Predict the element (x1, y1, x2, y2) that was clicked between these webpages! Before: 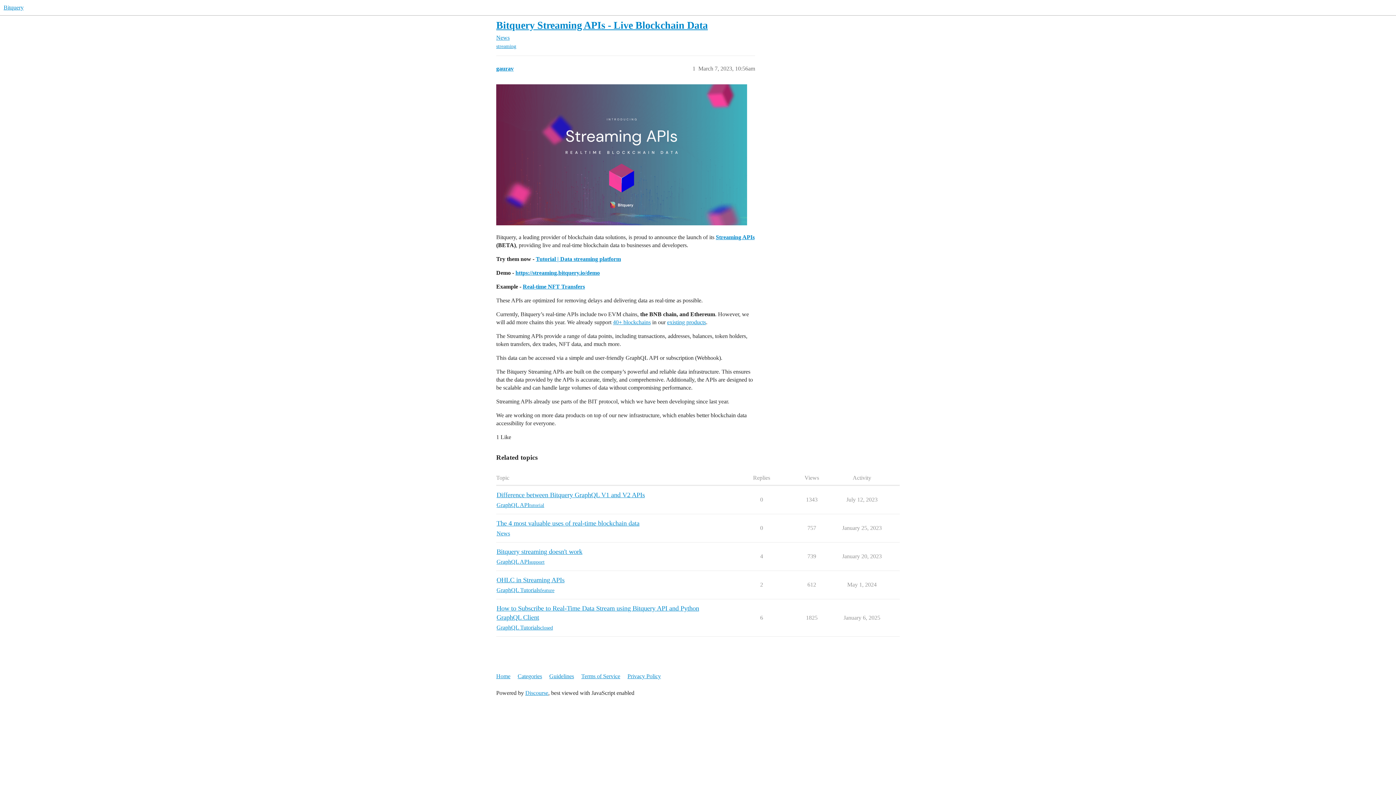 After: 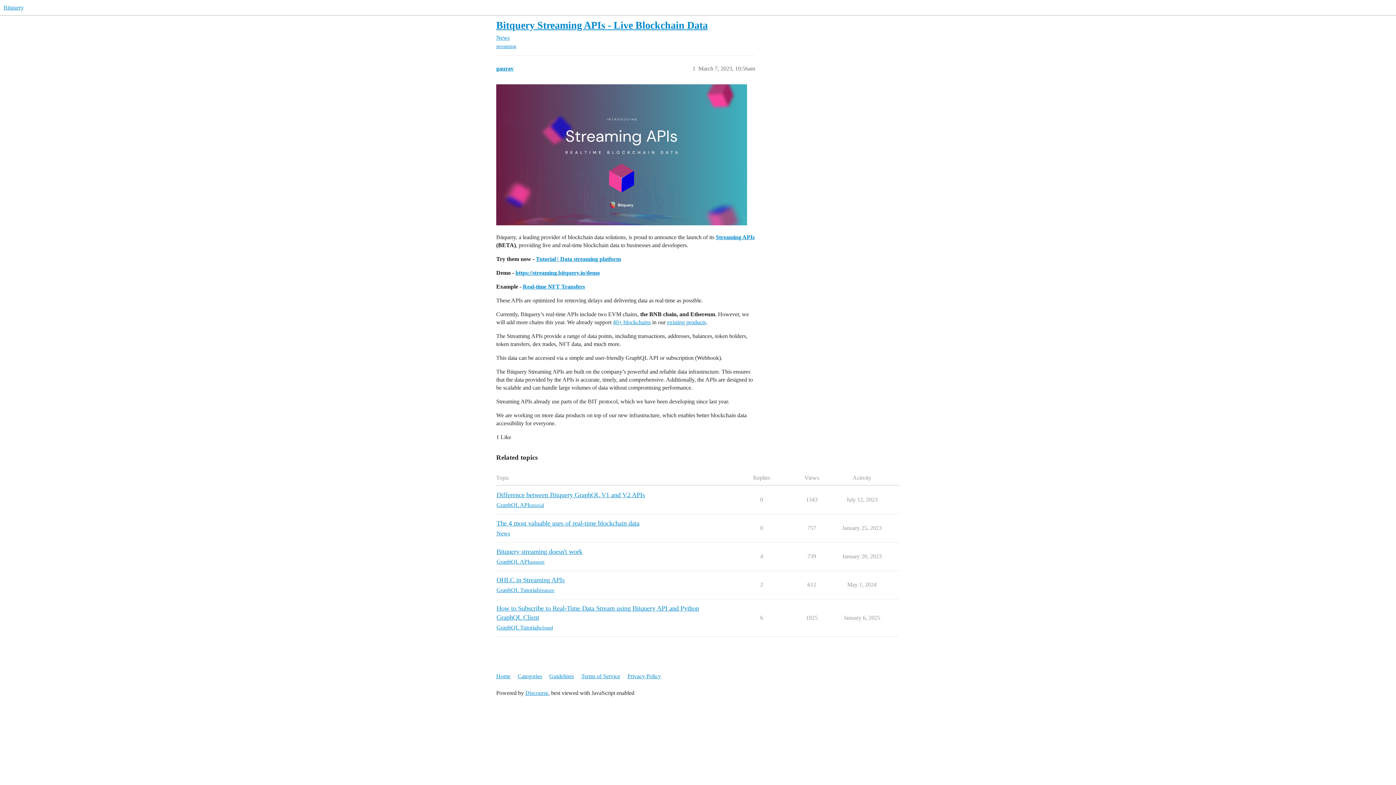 Action: label: Bitquery Streaming APIs - Live Blockchain Data bbox: (496, 19, 708, 30)